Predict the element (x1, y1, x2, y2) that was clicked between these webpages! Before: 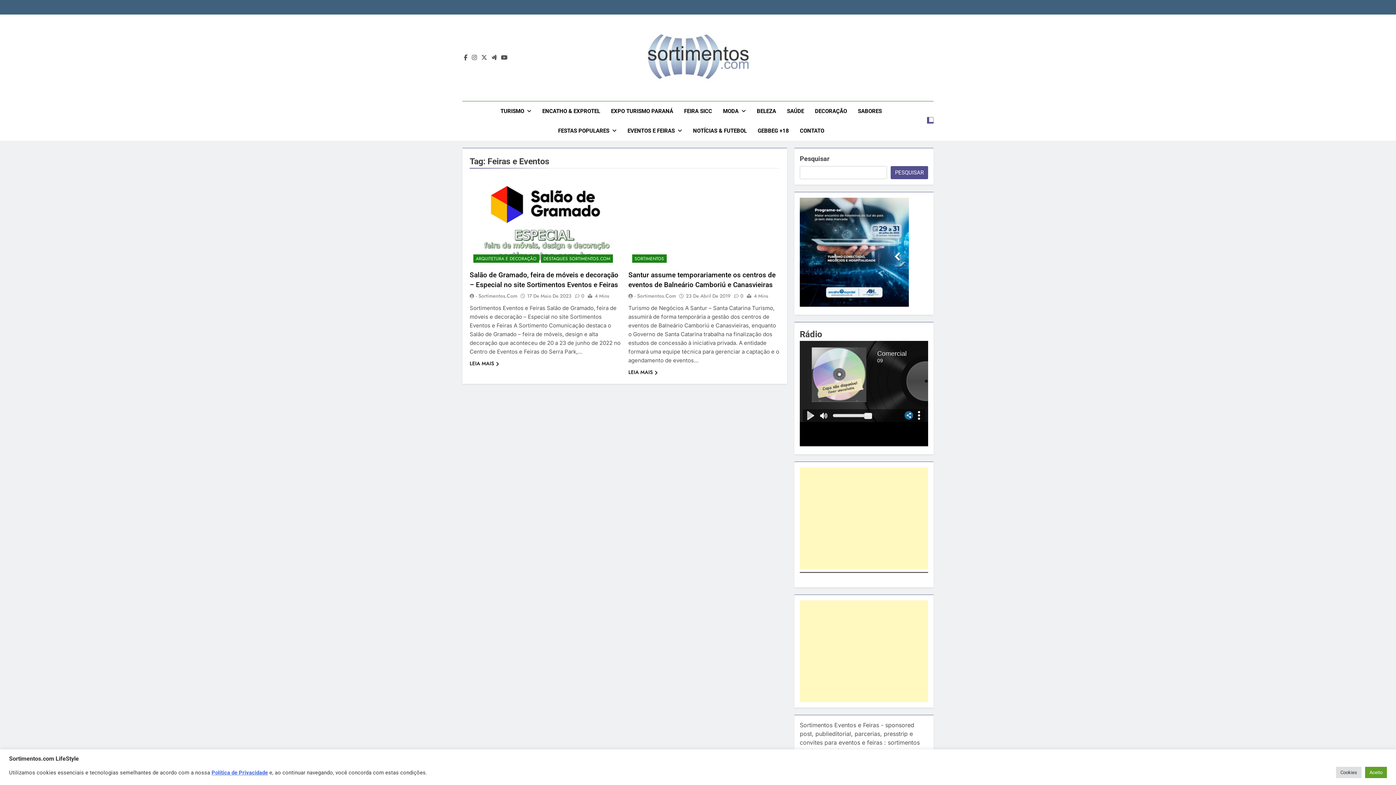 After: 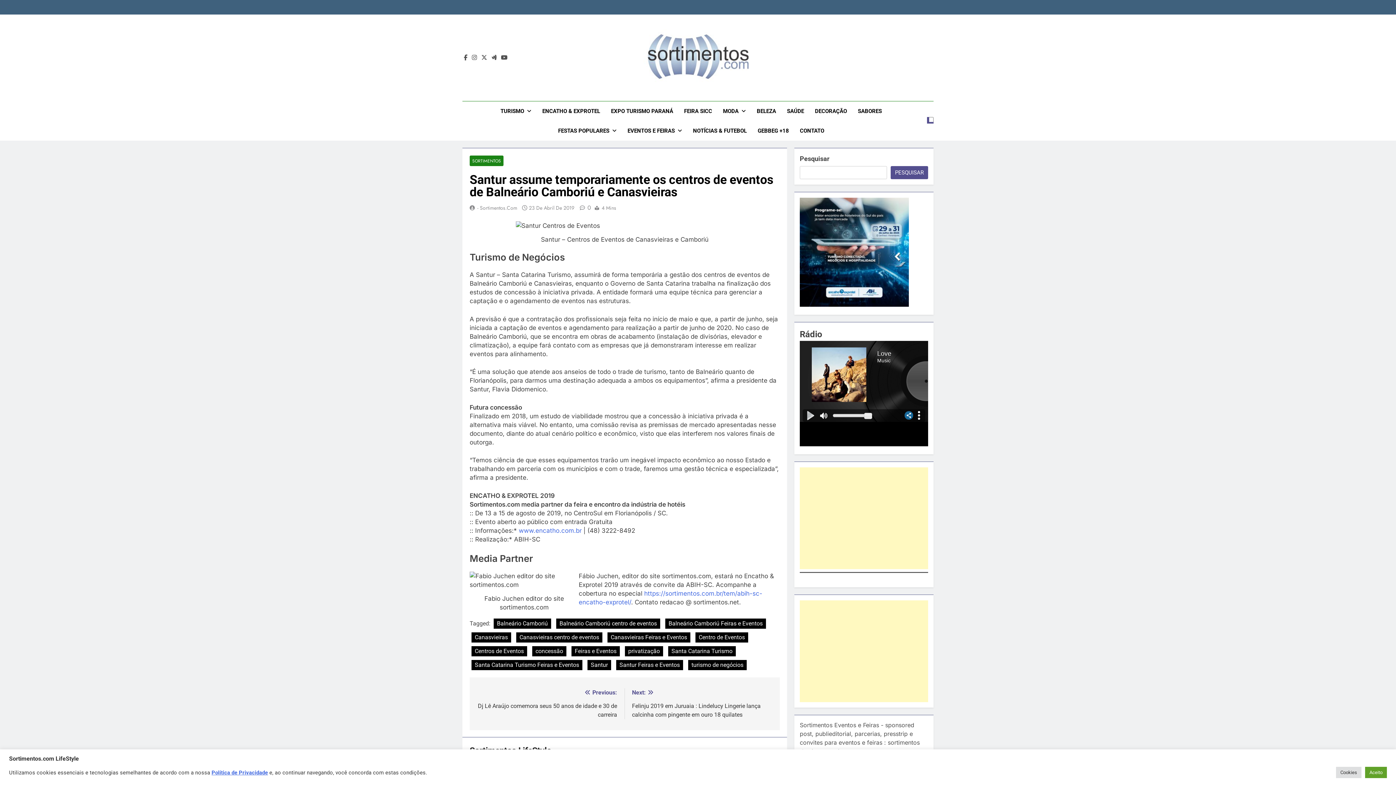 Action: bbox: (628, 368, 658, 376) label: LEIA MAIS